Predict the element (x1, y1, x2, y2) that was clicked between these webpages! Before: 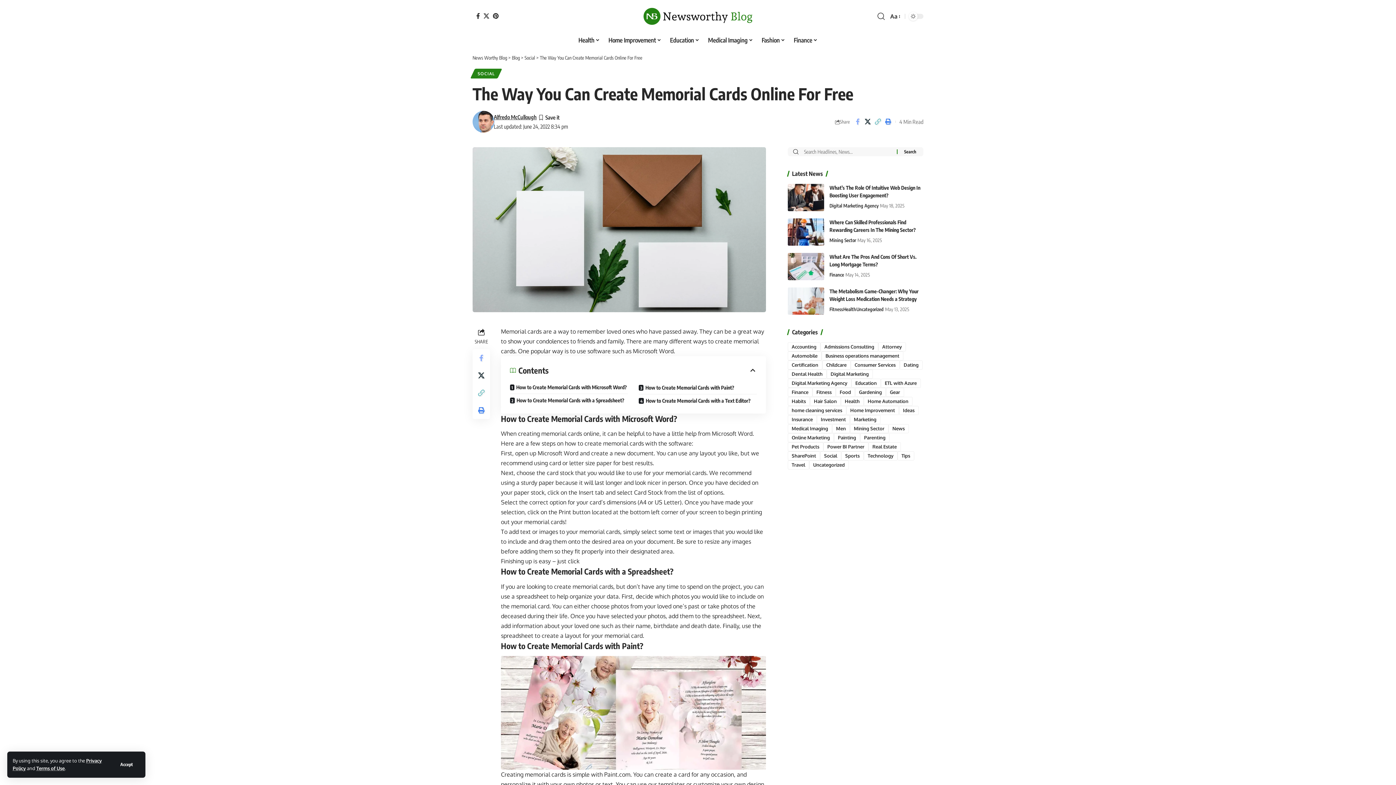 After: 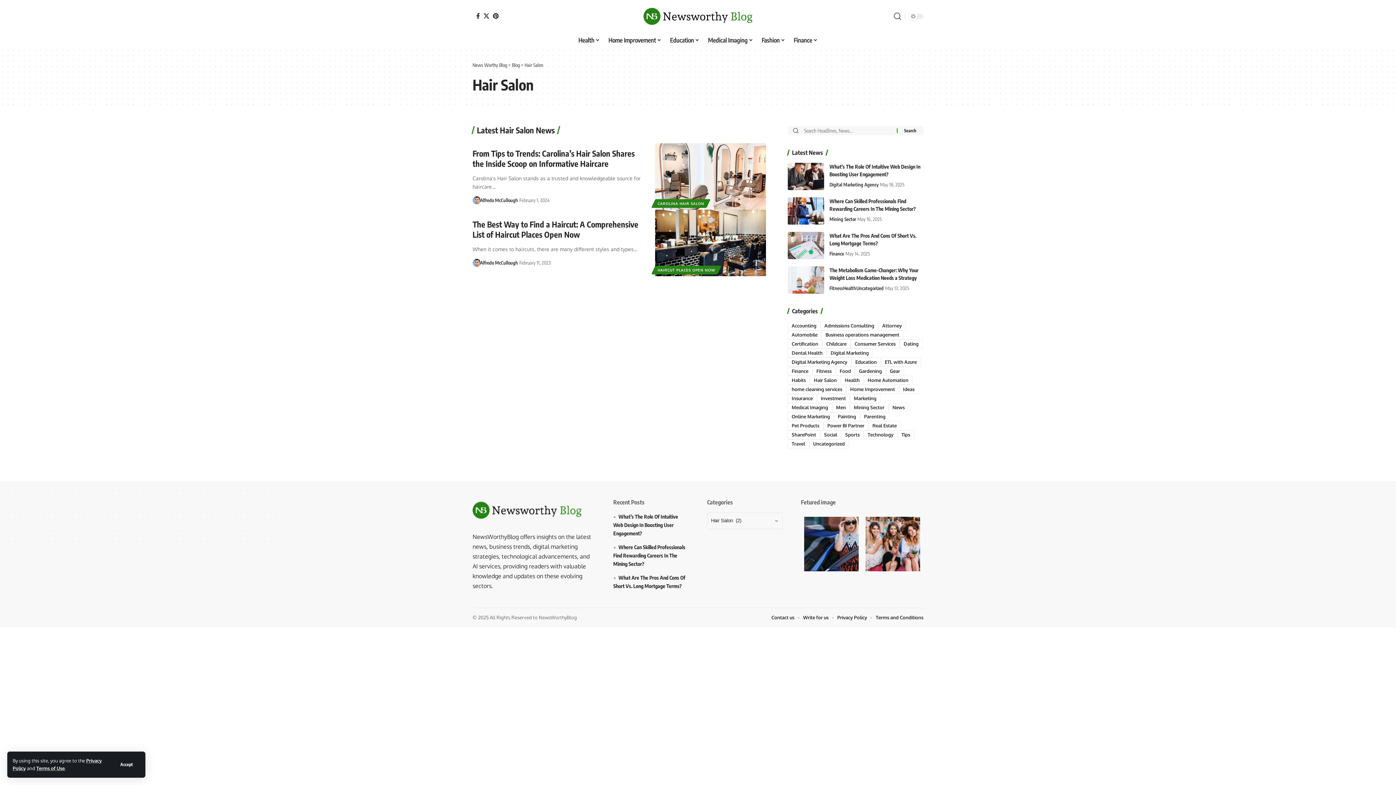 Action: label: Hair Salon bbox: (810, 397, 840, 406)